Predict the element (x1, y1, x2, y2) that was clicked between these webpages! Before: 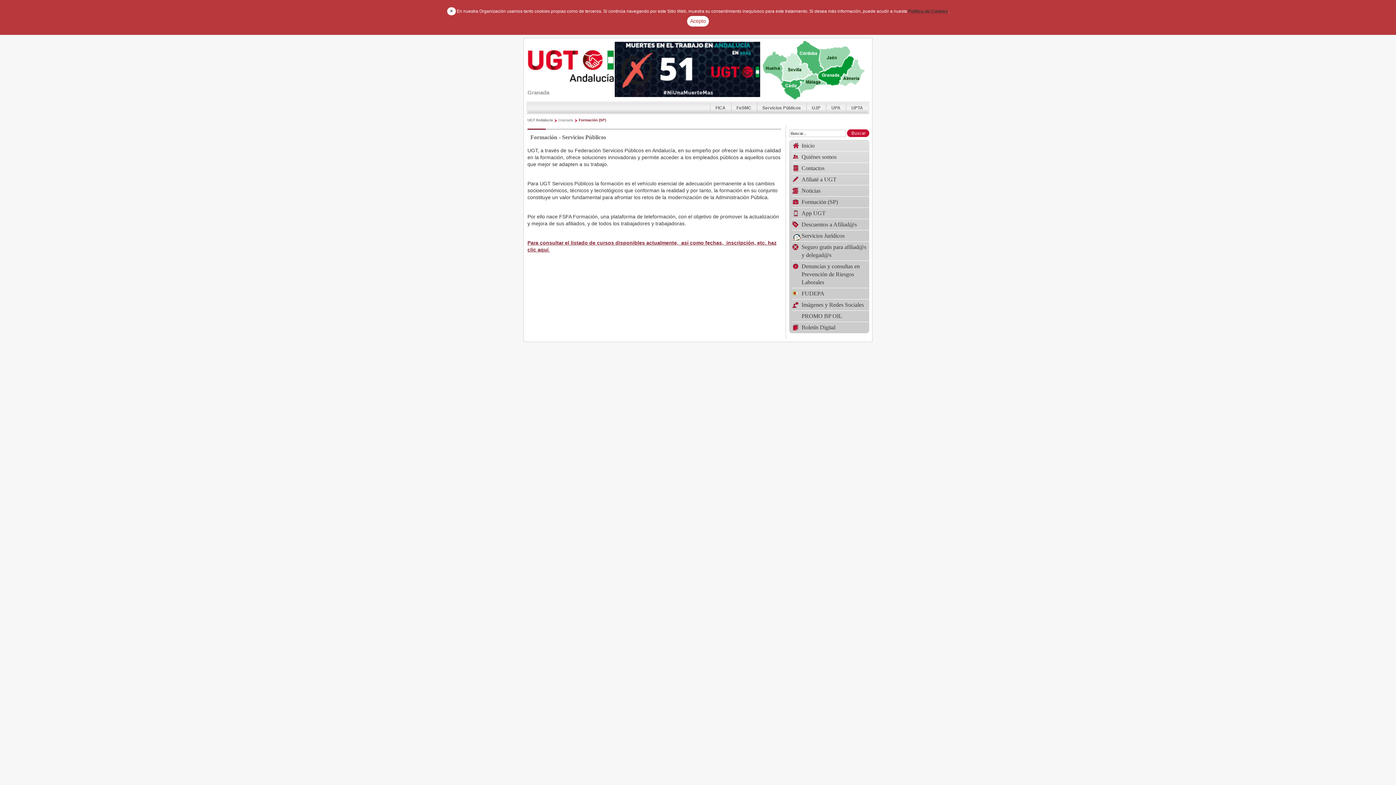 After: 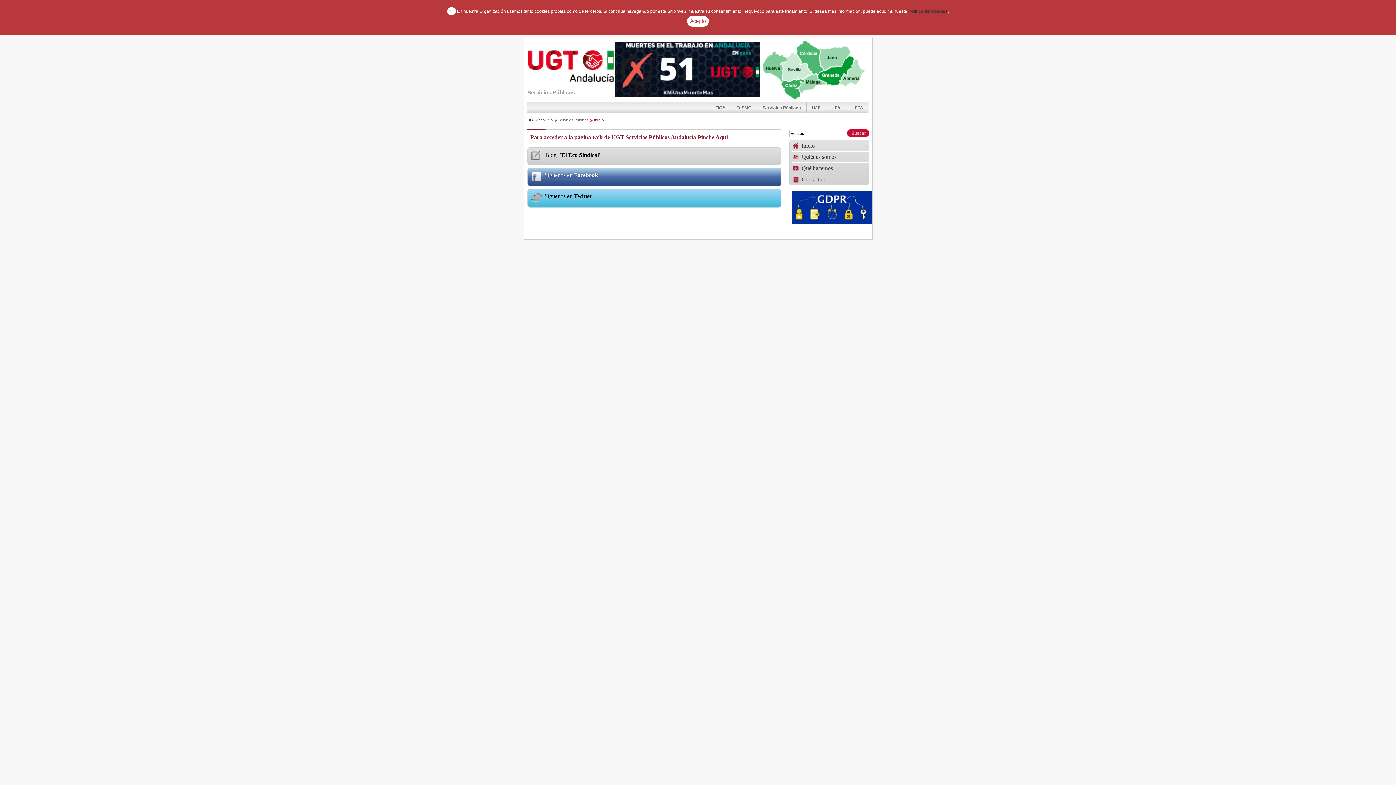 Action: label: Servicios Públicos bbox: (757, 102, 806, 118)